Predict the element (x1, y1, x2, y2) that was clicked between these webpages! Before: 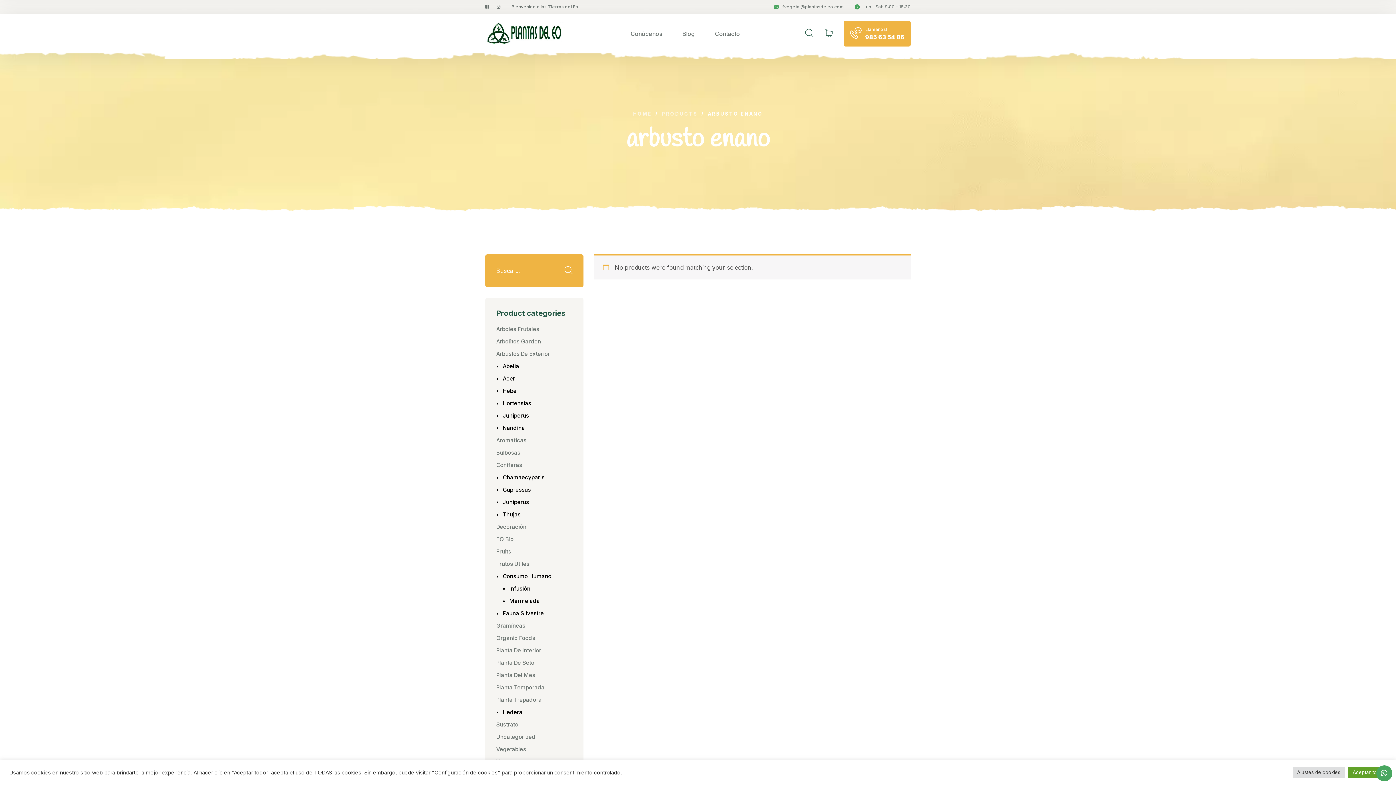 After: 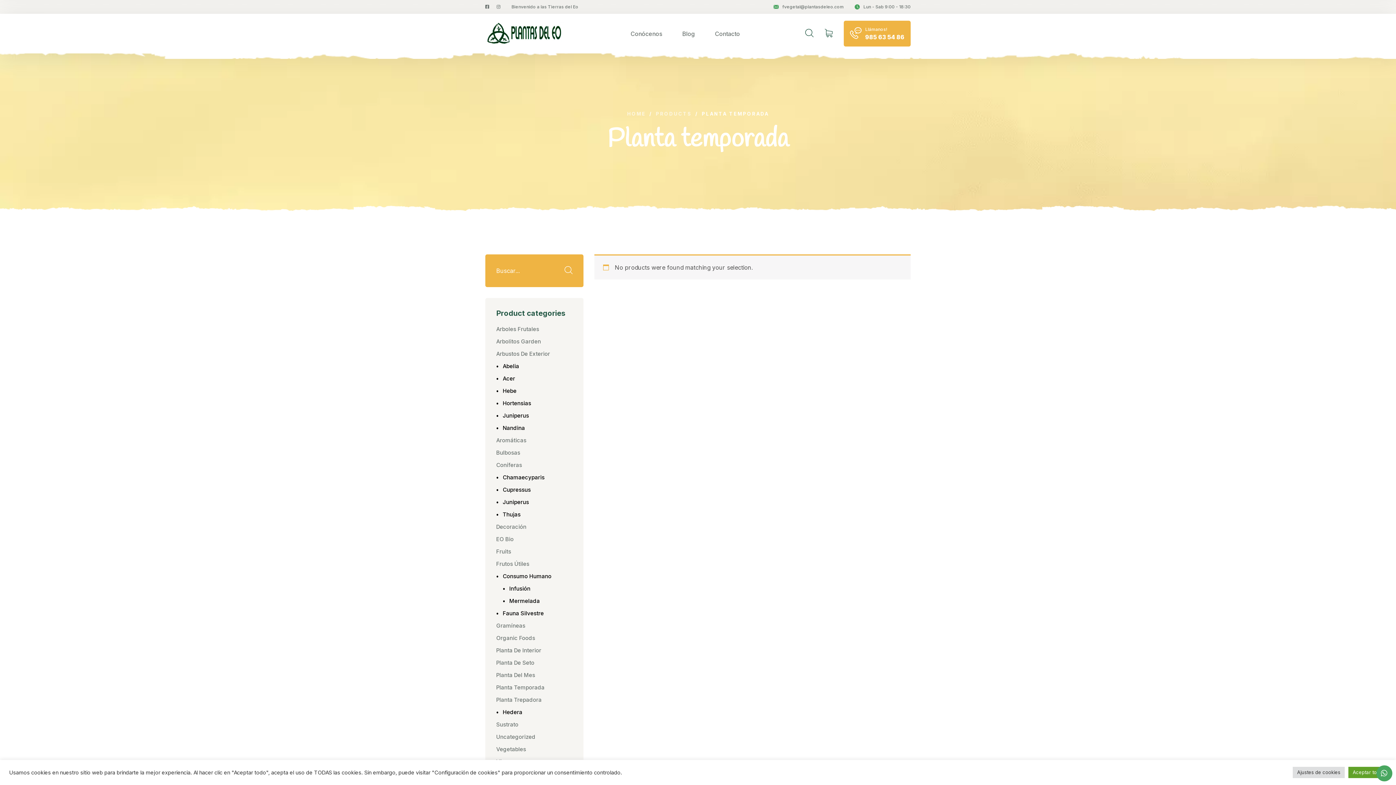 Action: bbox: (496, 684, 544, 691) label: Planta Temporada